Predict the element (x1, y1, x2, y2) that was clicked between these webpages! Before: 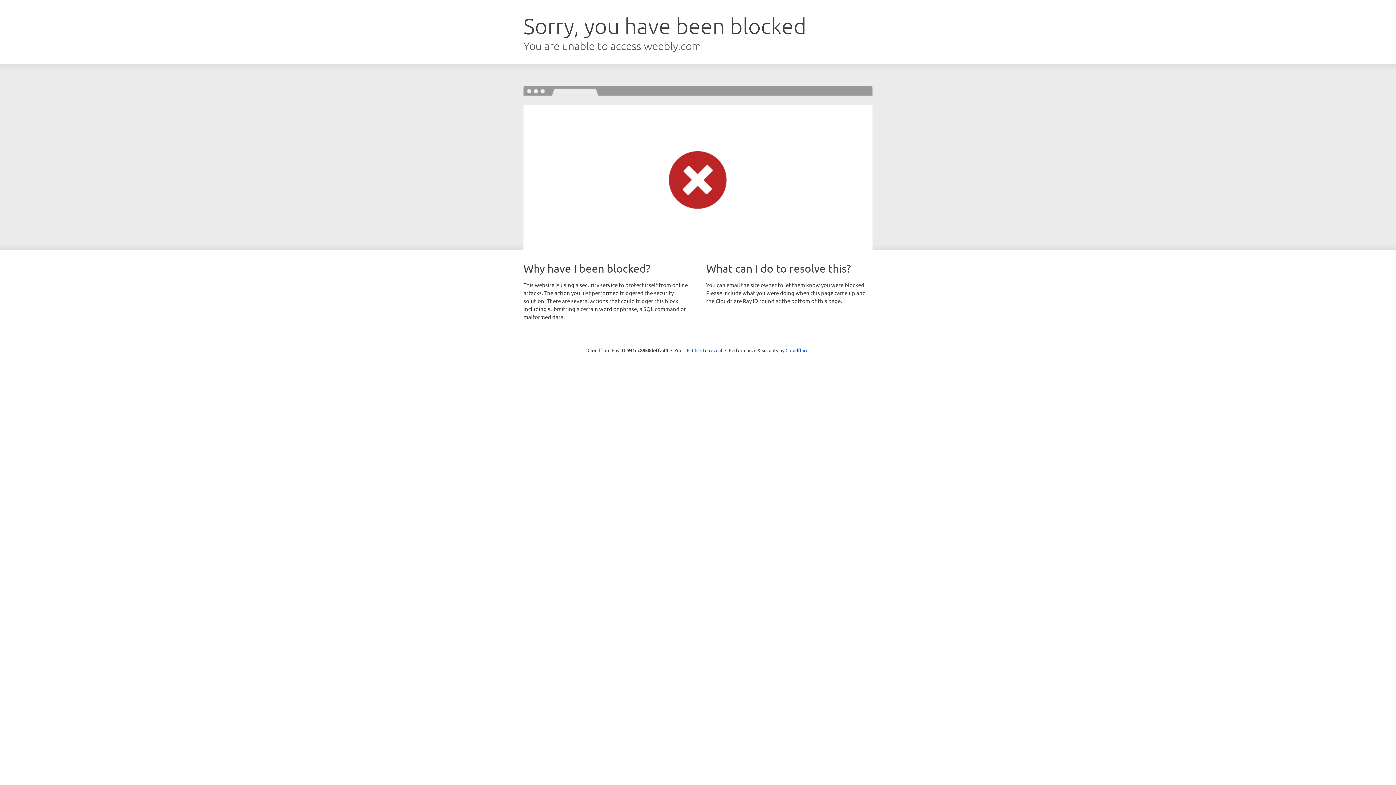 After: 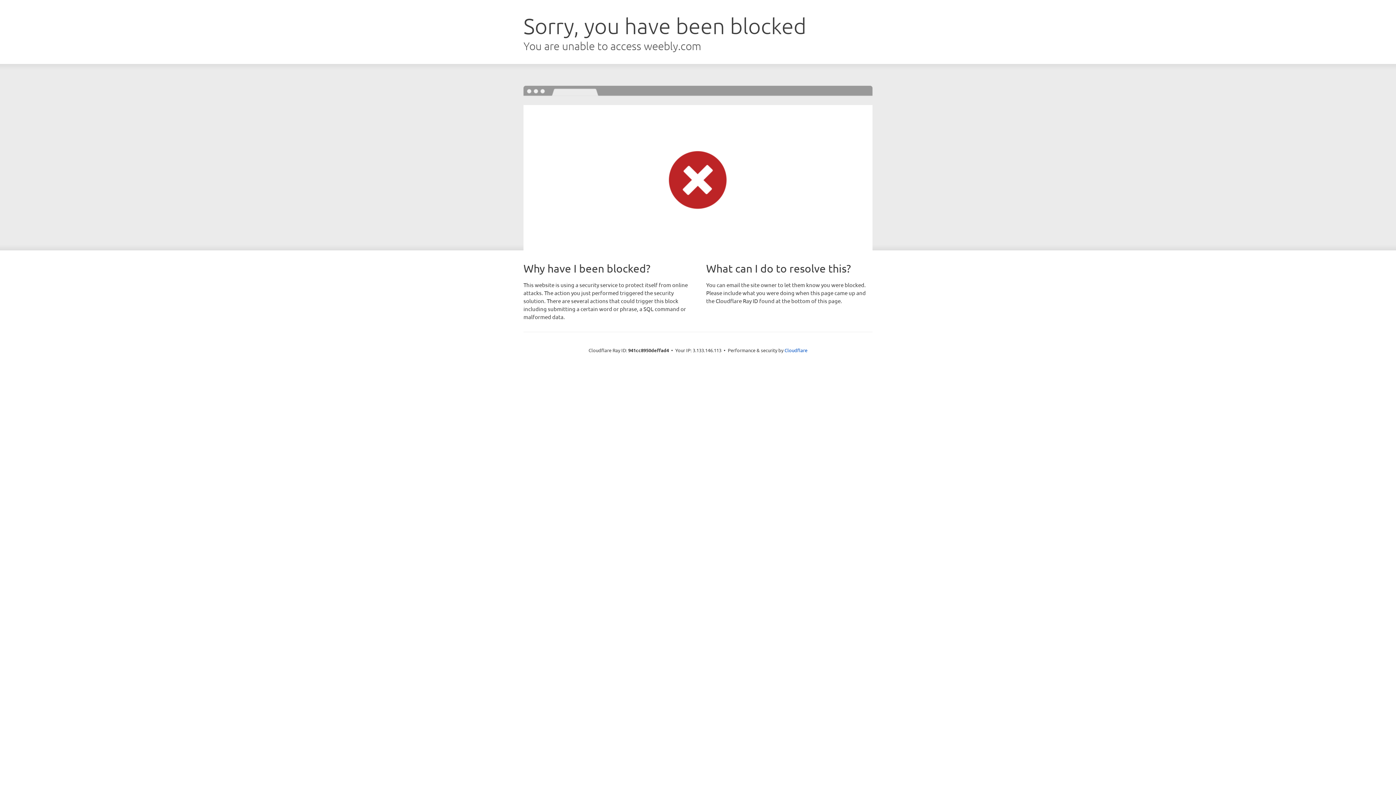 Action: bbox: (692, 346, 722, 353) label: Click to reveal